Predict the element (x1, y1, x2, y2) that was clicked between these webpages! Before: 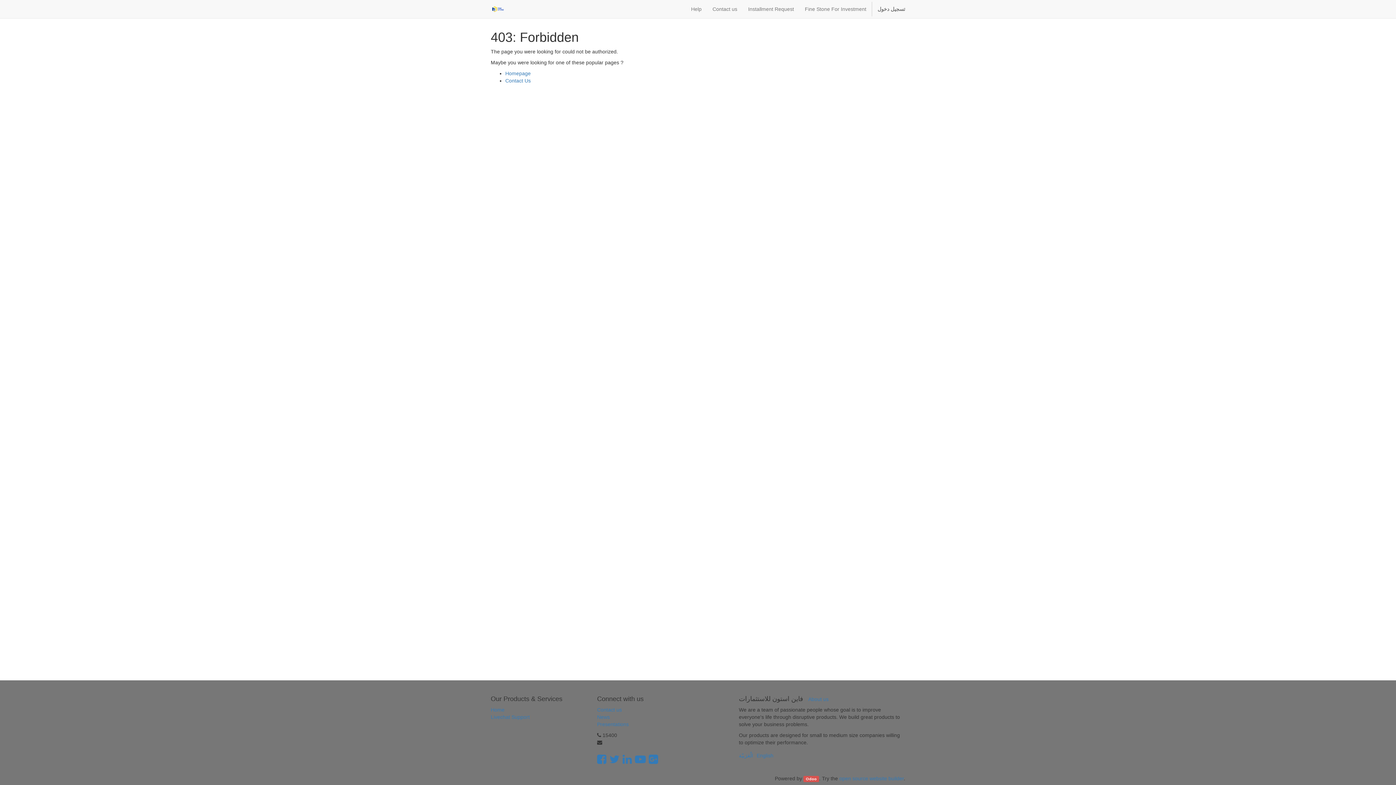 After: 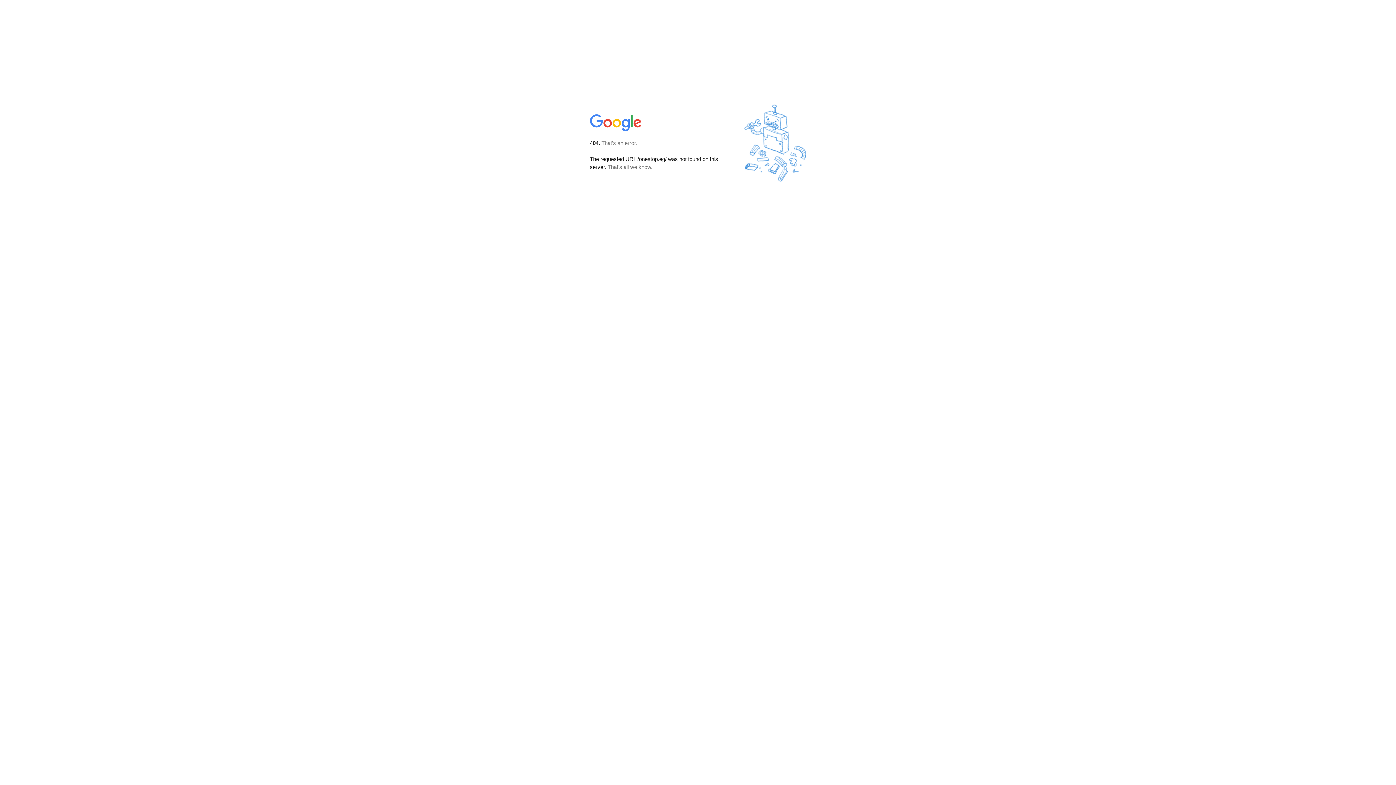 Action: bbox: (648, 753, 658, 765)